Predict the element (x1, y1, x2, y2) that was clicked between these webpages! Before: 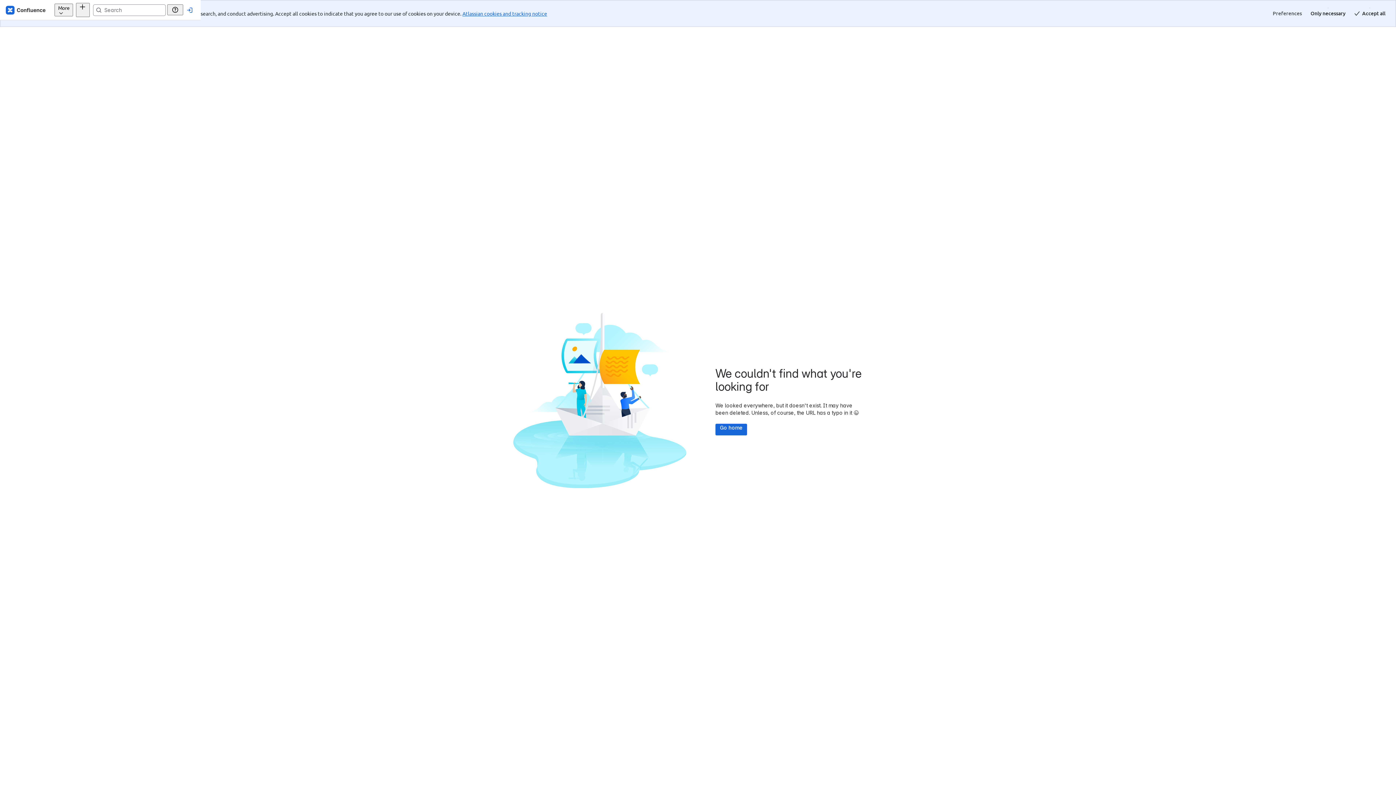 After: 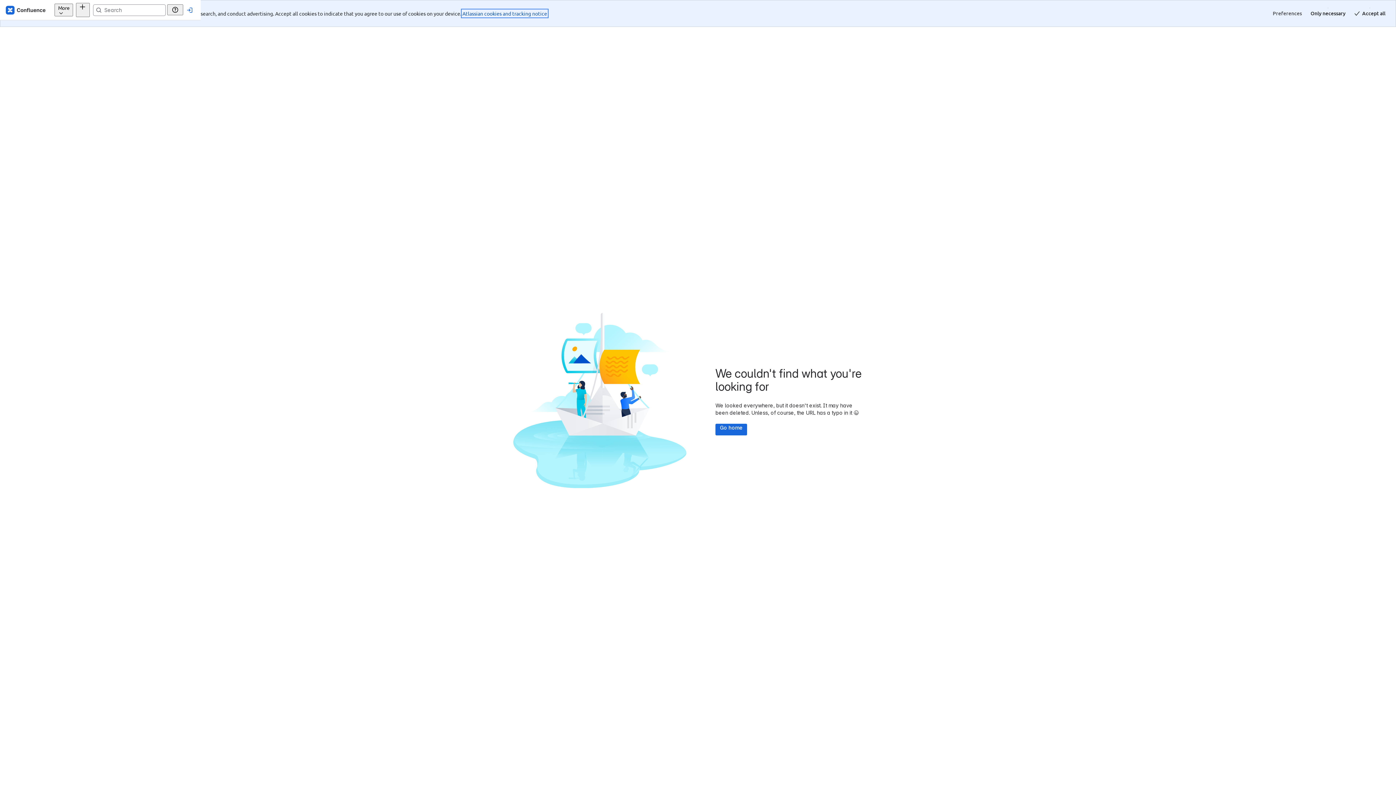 Action: bbox: (462, 10, 547, 16) label: Atlassian cookies and tracking notice
, (opens new window)